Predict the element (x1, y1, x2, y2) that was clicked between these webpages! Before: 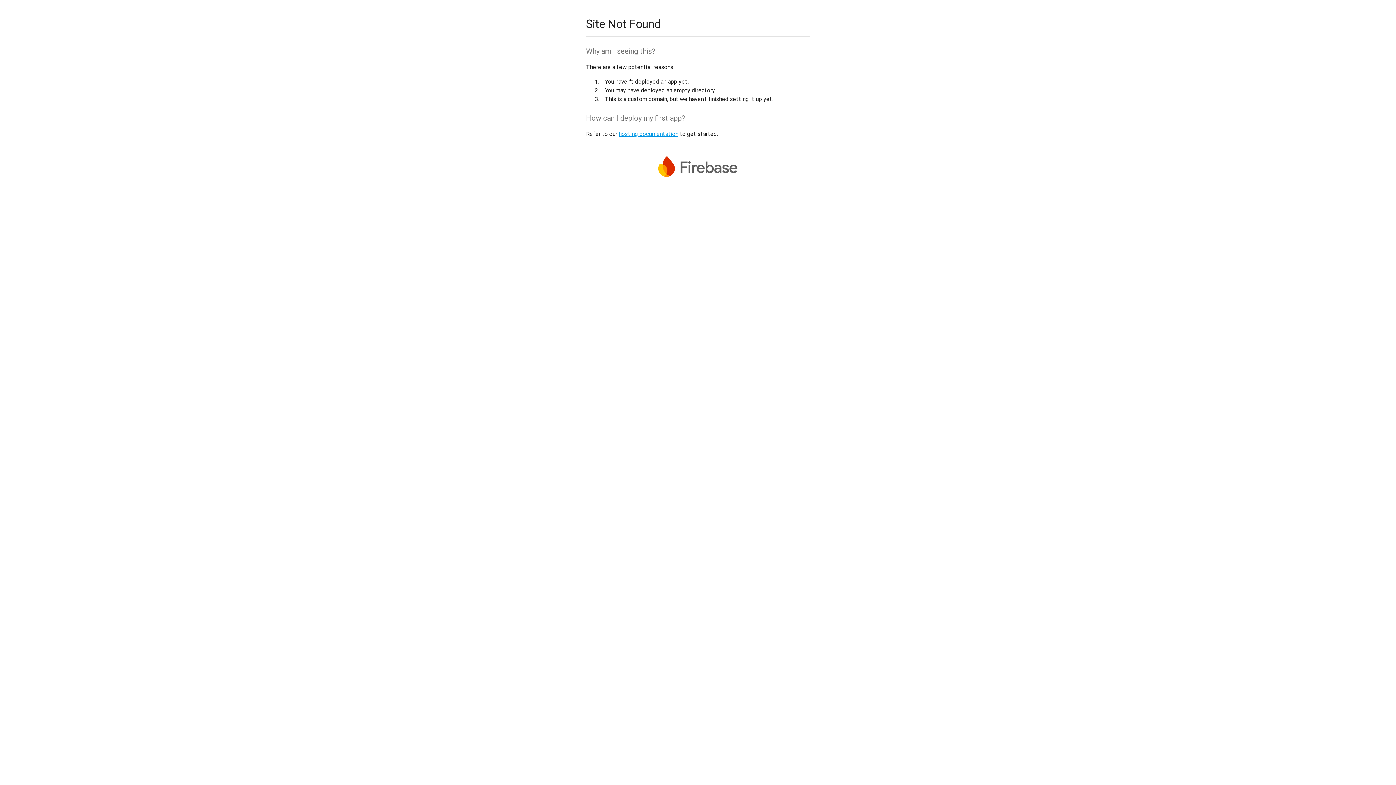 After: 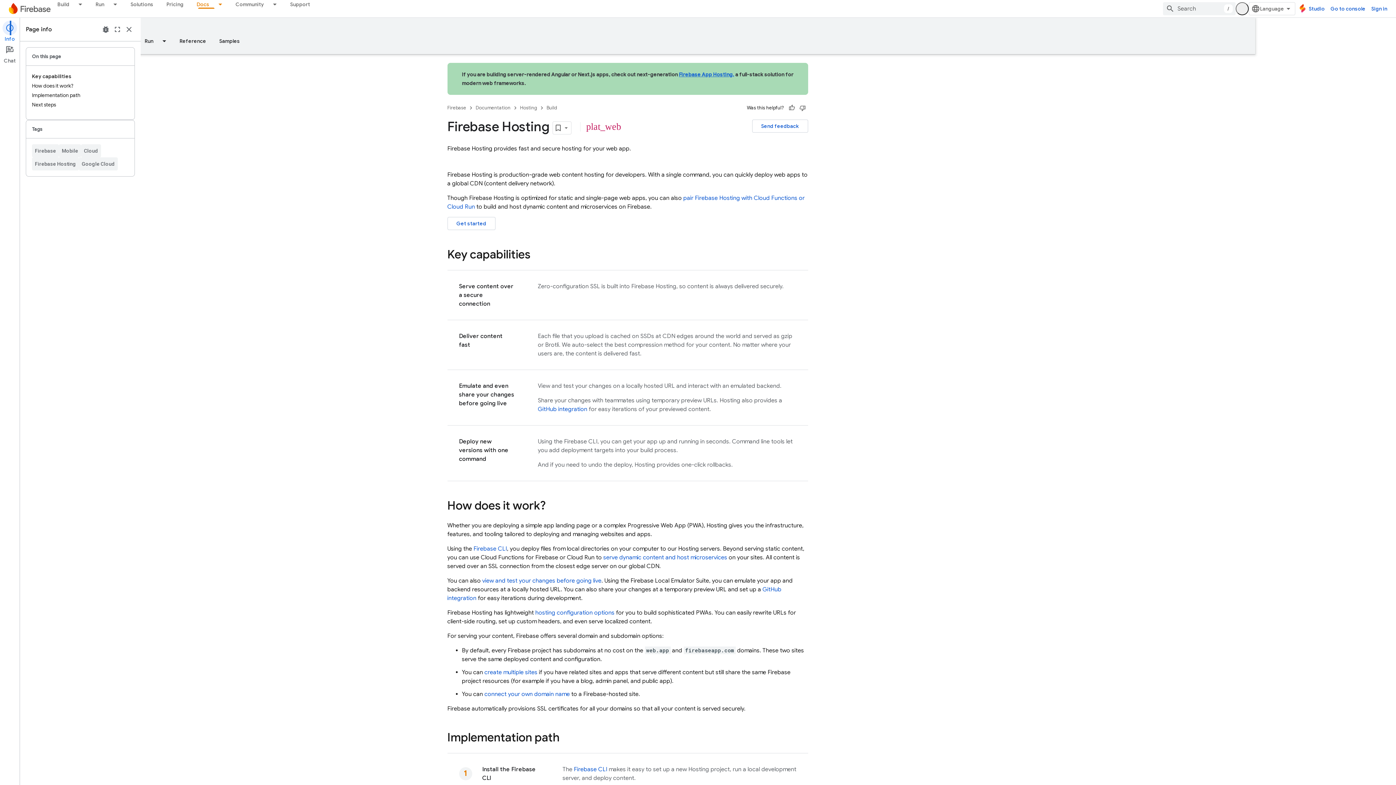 Action: label: hosting documentation bbox: (618, 130, 678, 137)